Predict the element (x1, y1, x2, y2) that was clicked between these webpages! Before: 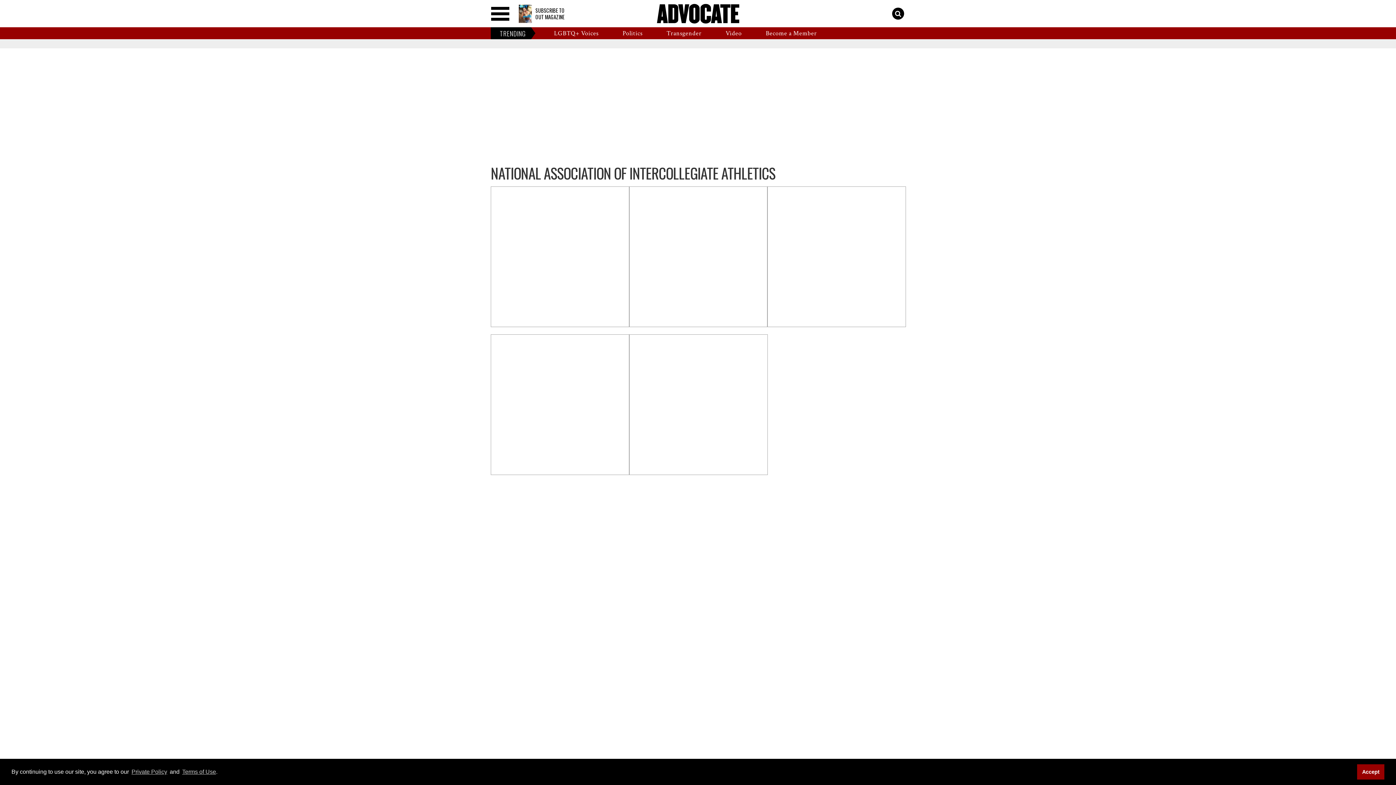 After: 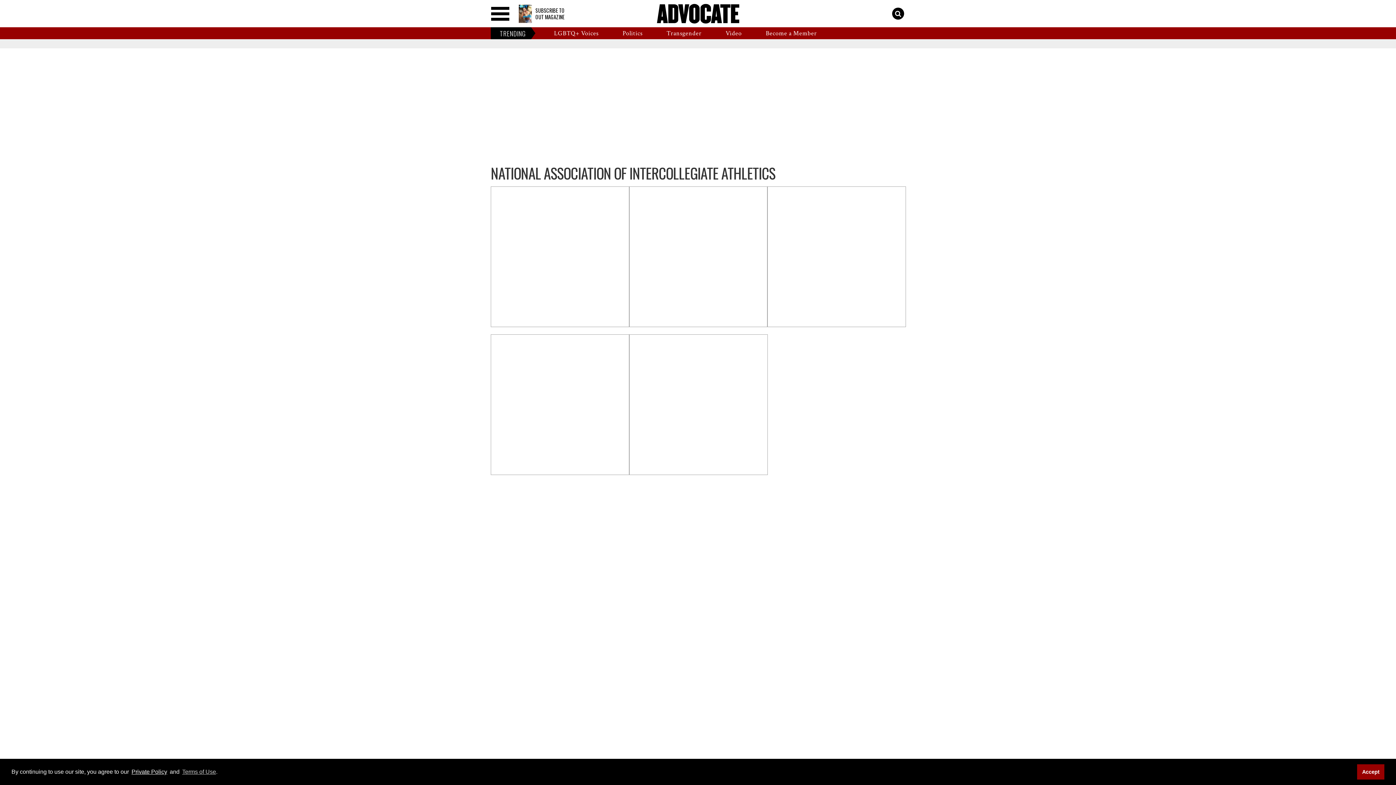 Action: label: Private Policy bbox: (130, 767, 168, 776)